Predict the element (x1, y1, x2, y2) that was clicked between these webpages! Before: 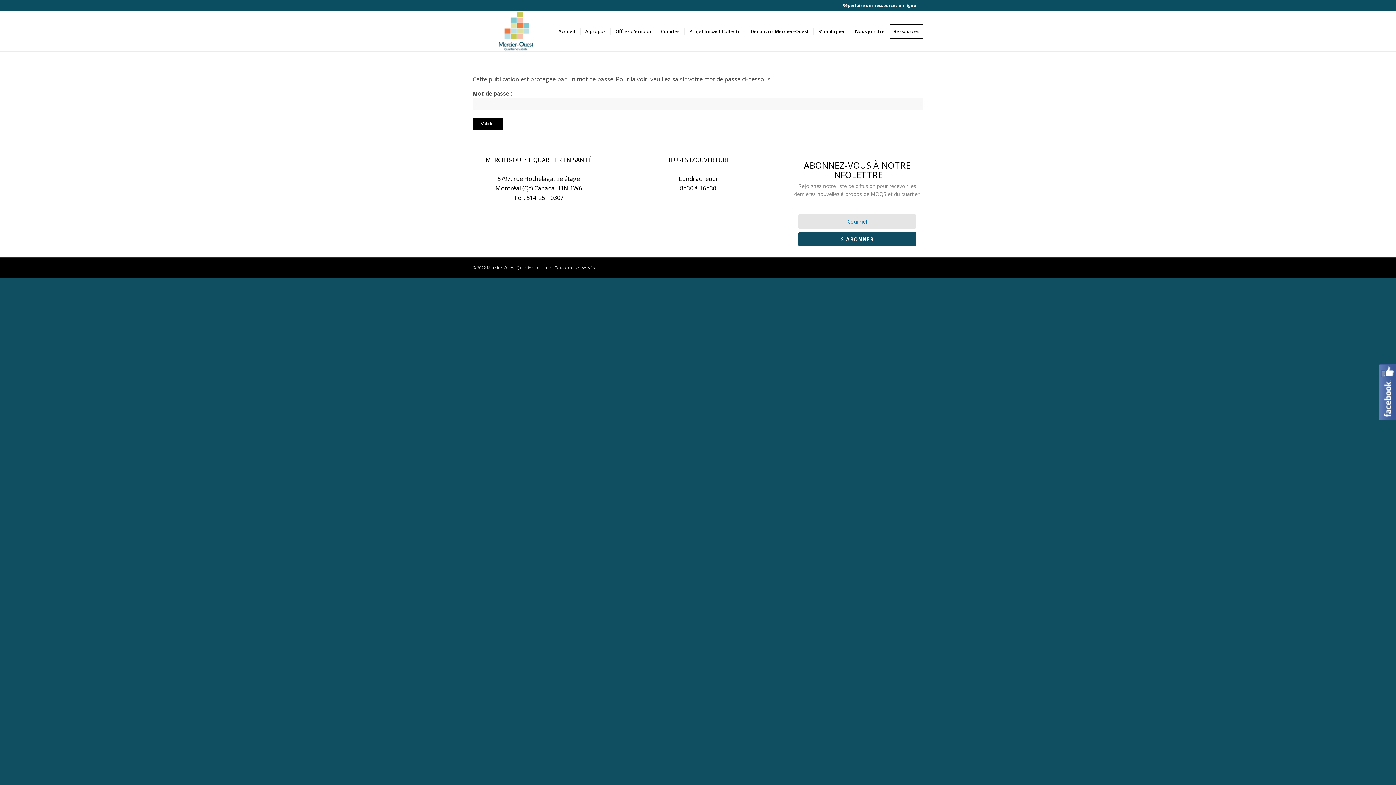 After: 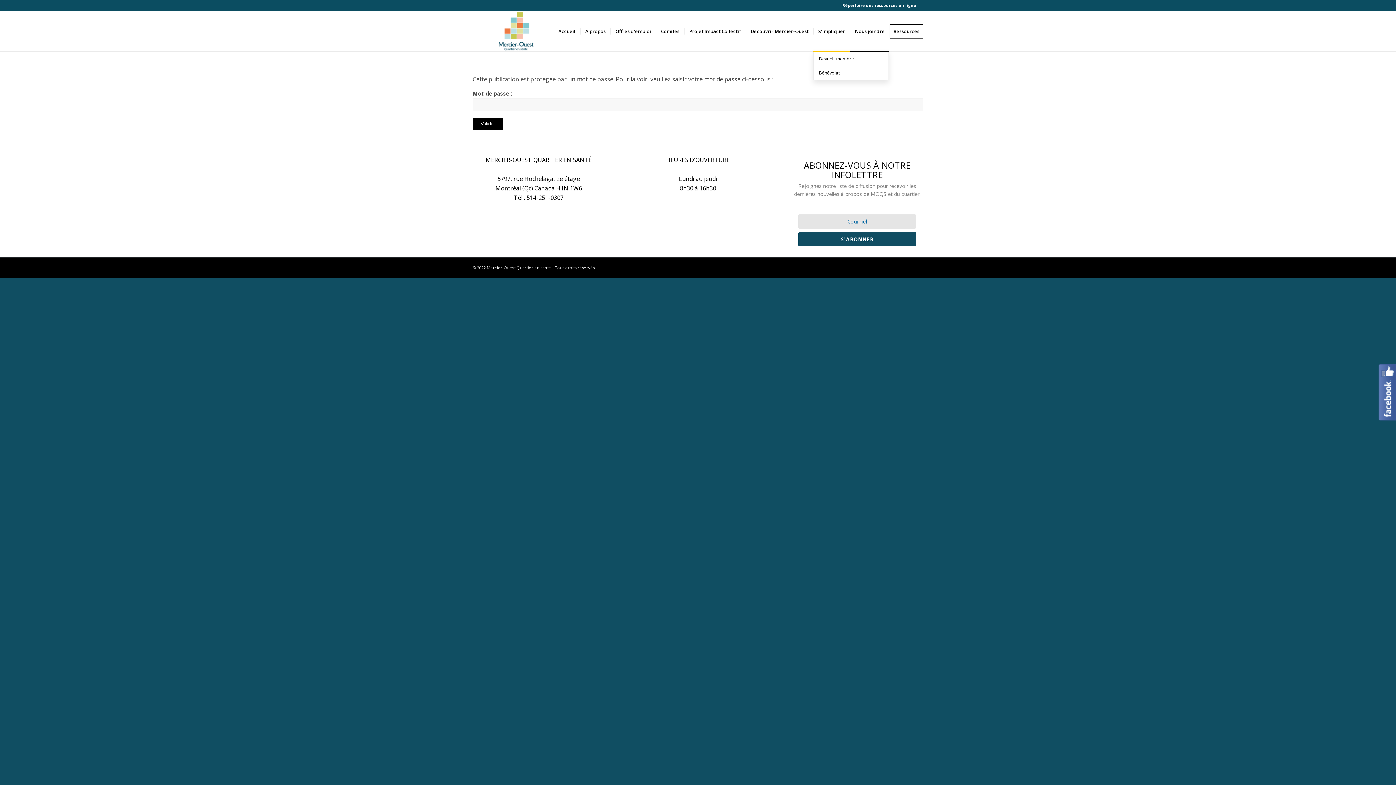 Action: label: S’impliquer bbox: (813, 11, 850, 51)